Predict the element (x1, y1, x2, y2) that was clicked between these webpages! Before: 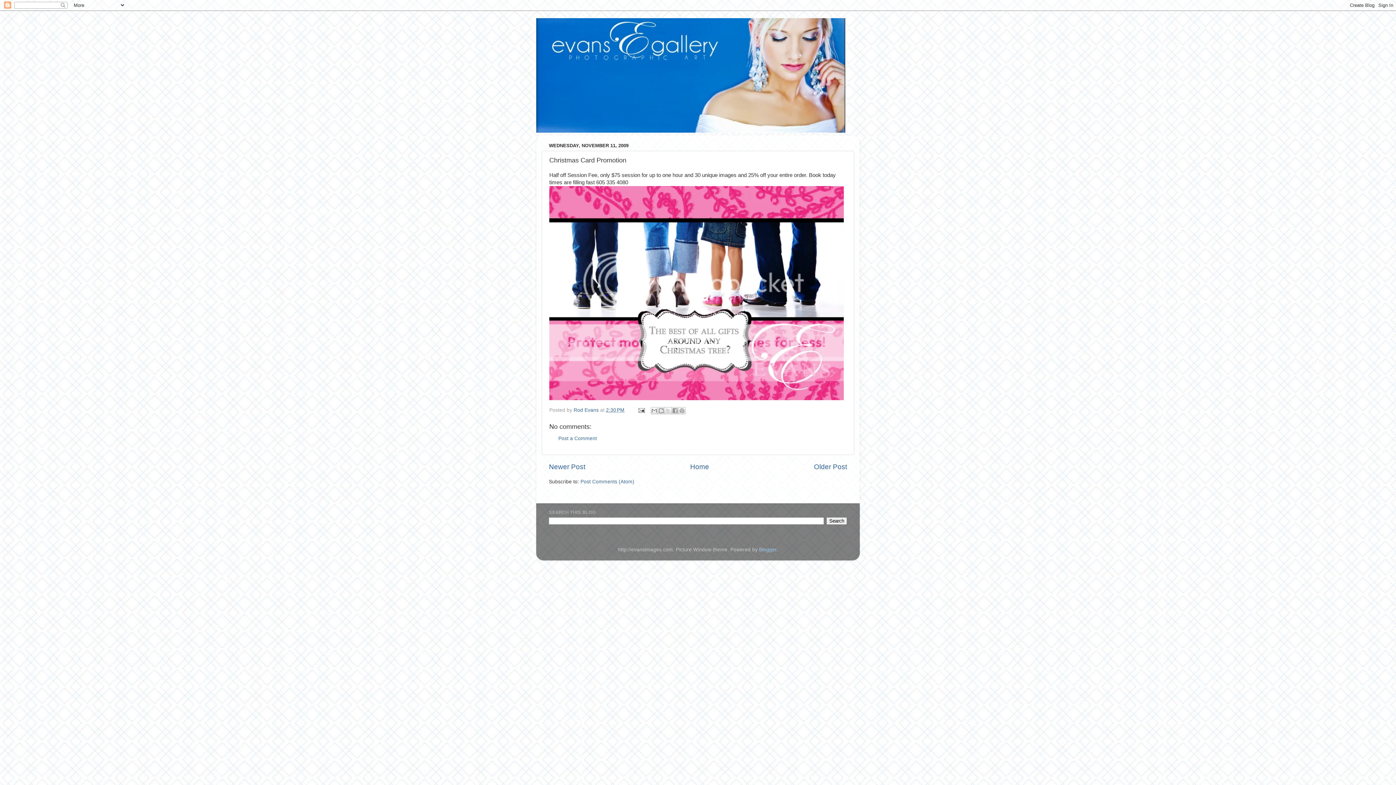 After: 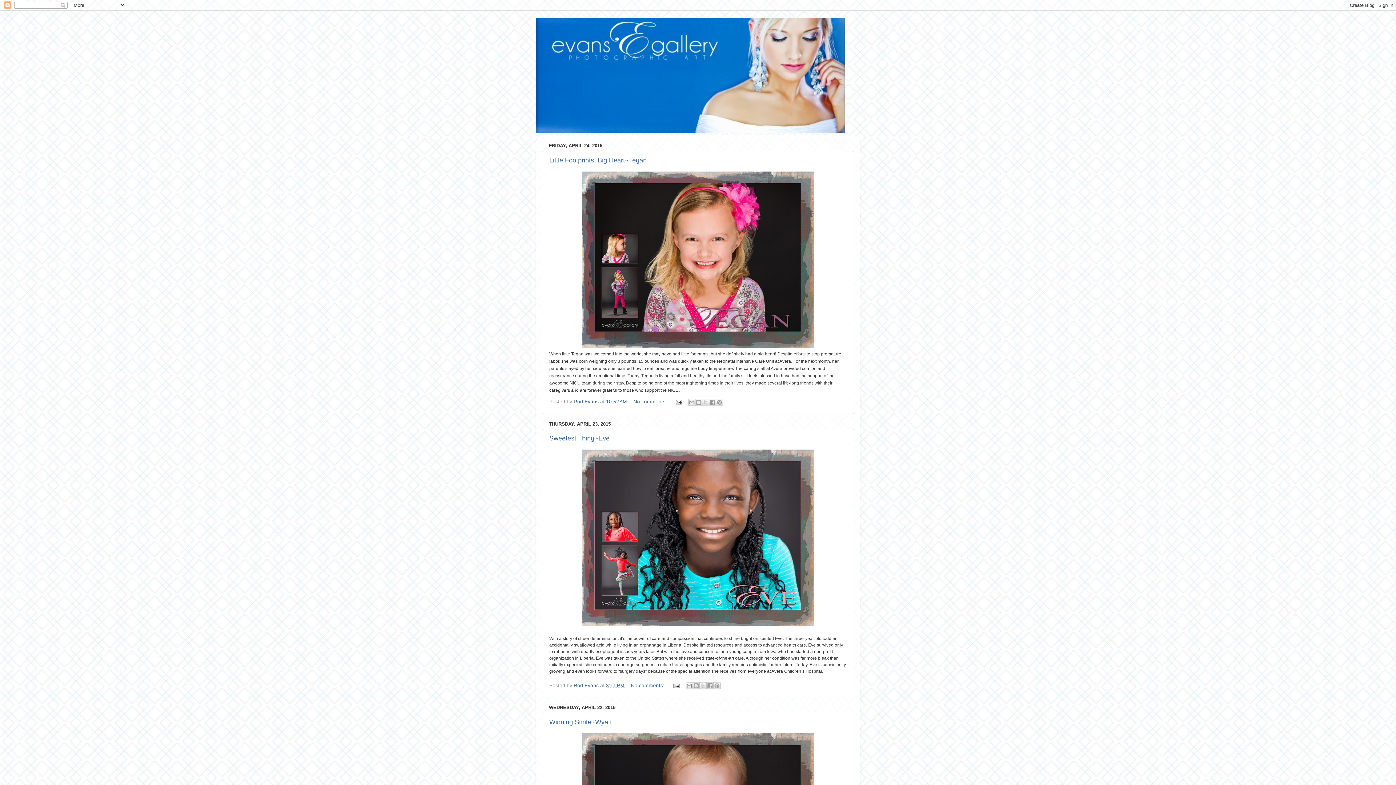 Action: bbox: (536, 18, 860, 132)